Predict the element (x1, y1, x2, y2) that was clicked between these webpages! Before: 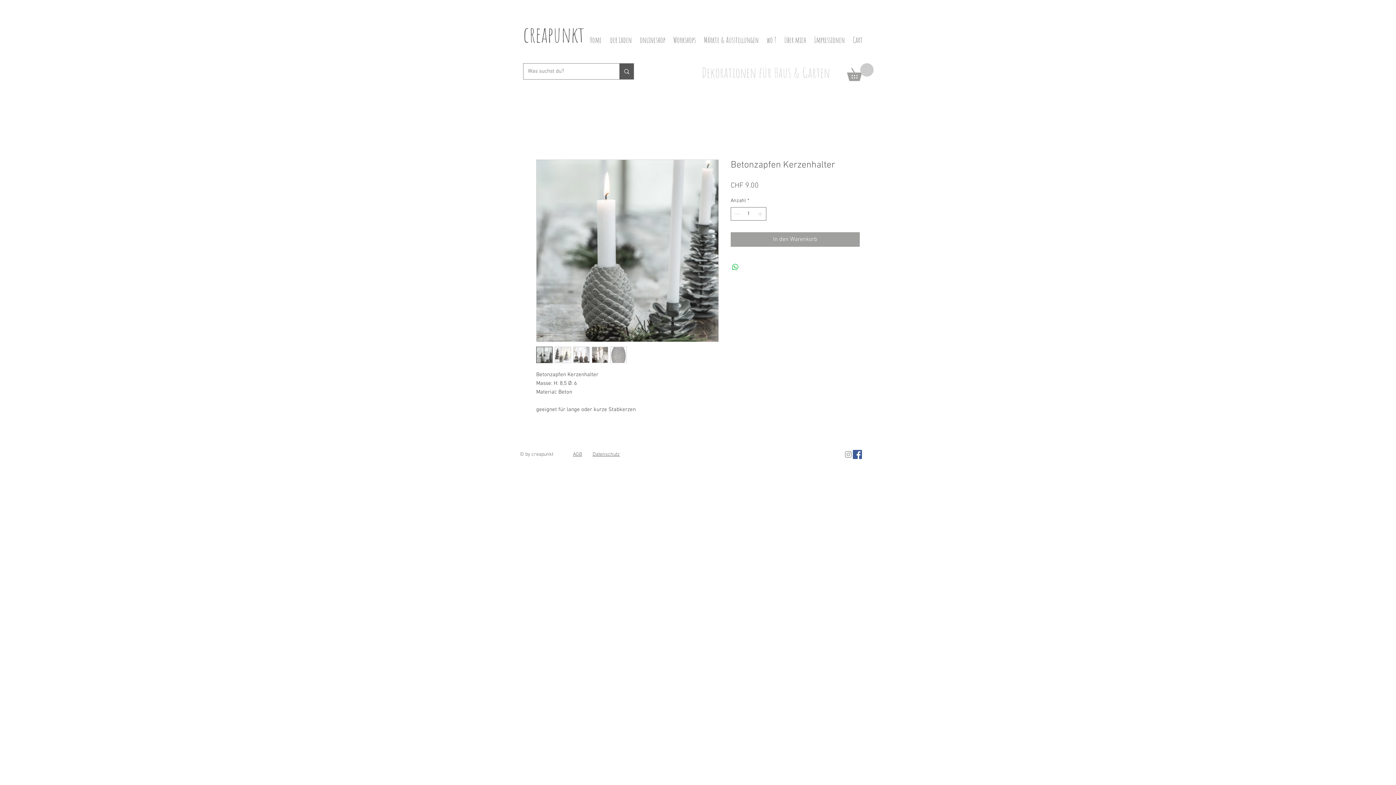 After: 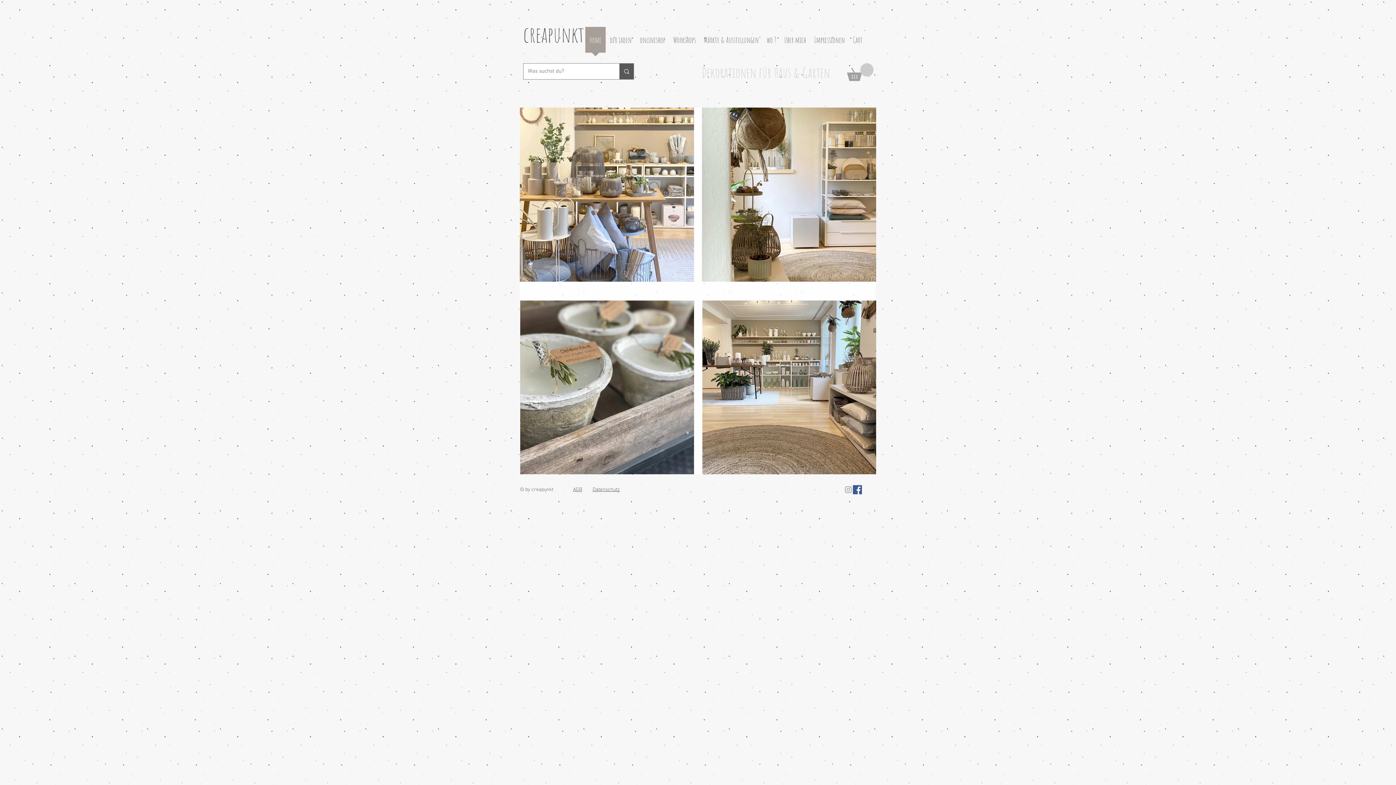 Action: label: creapunkt bbox: (523, 20, 584, 47)